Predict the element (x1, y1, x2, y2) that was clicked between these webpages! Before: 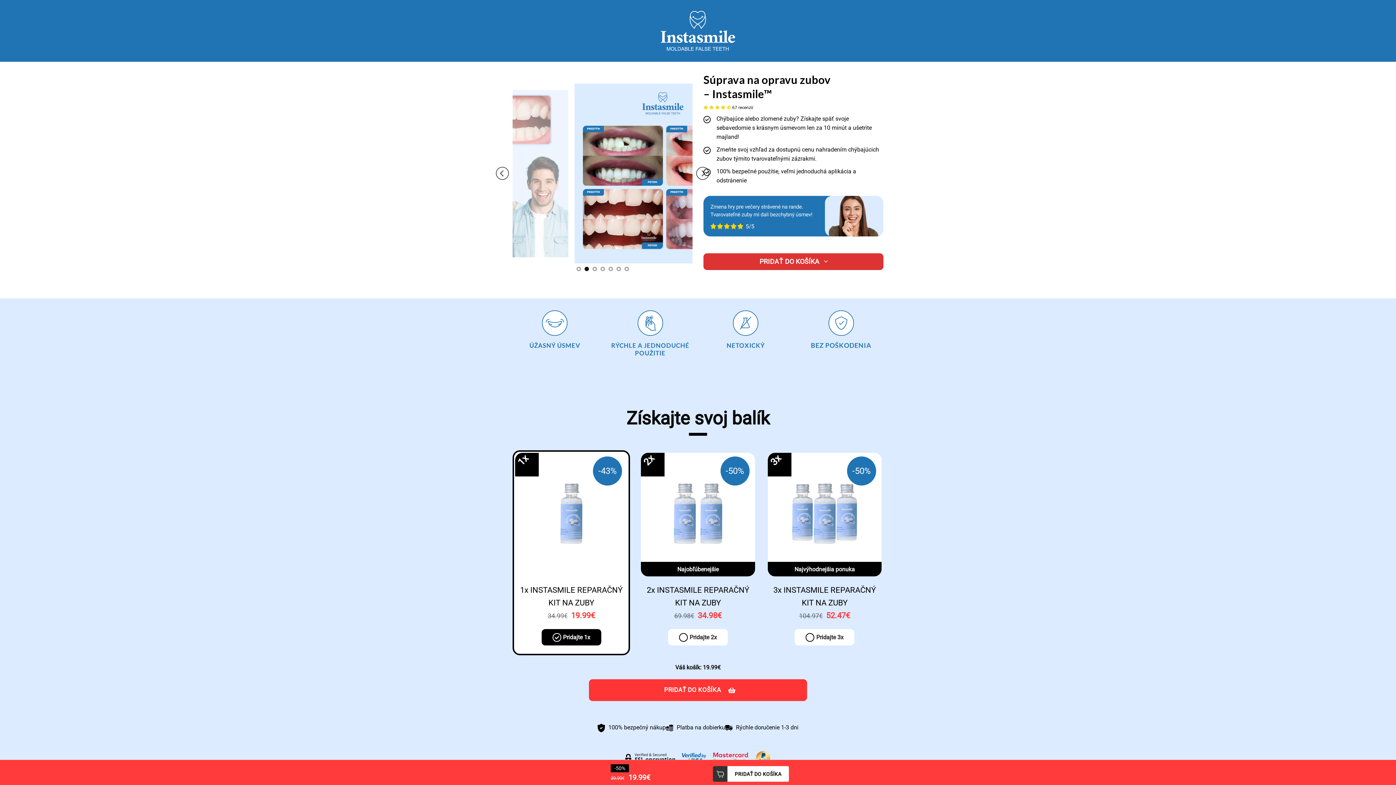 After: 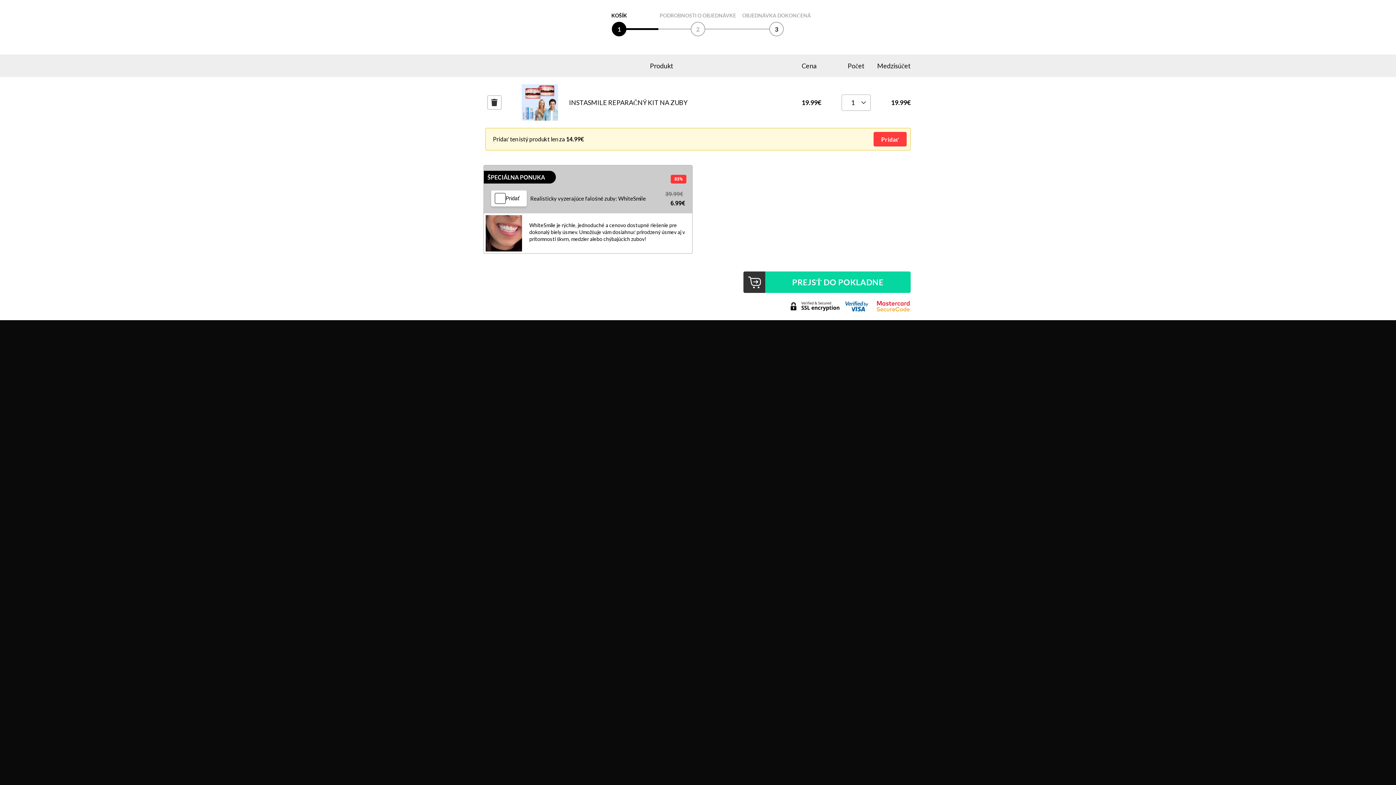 Action: label: PRIDAŤ DO KOŠÍKA bbox: (713, 766, 789, 782)